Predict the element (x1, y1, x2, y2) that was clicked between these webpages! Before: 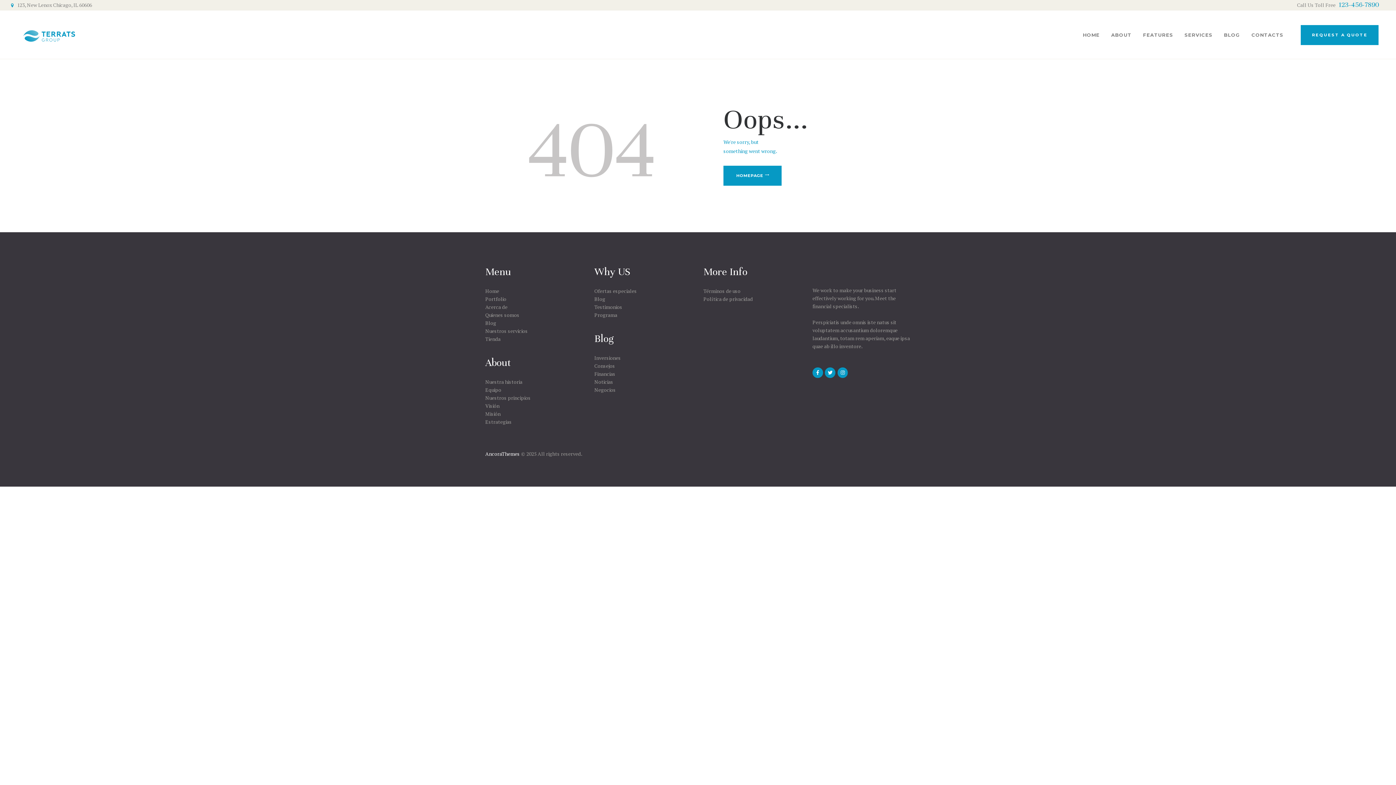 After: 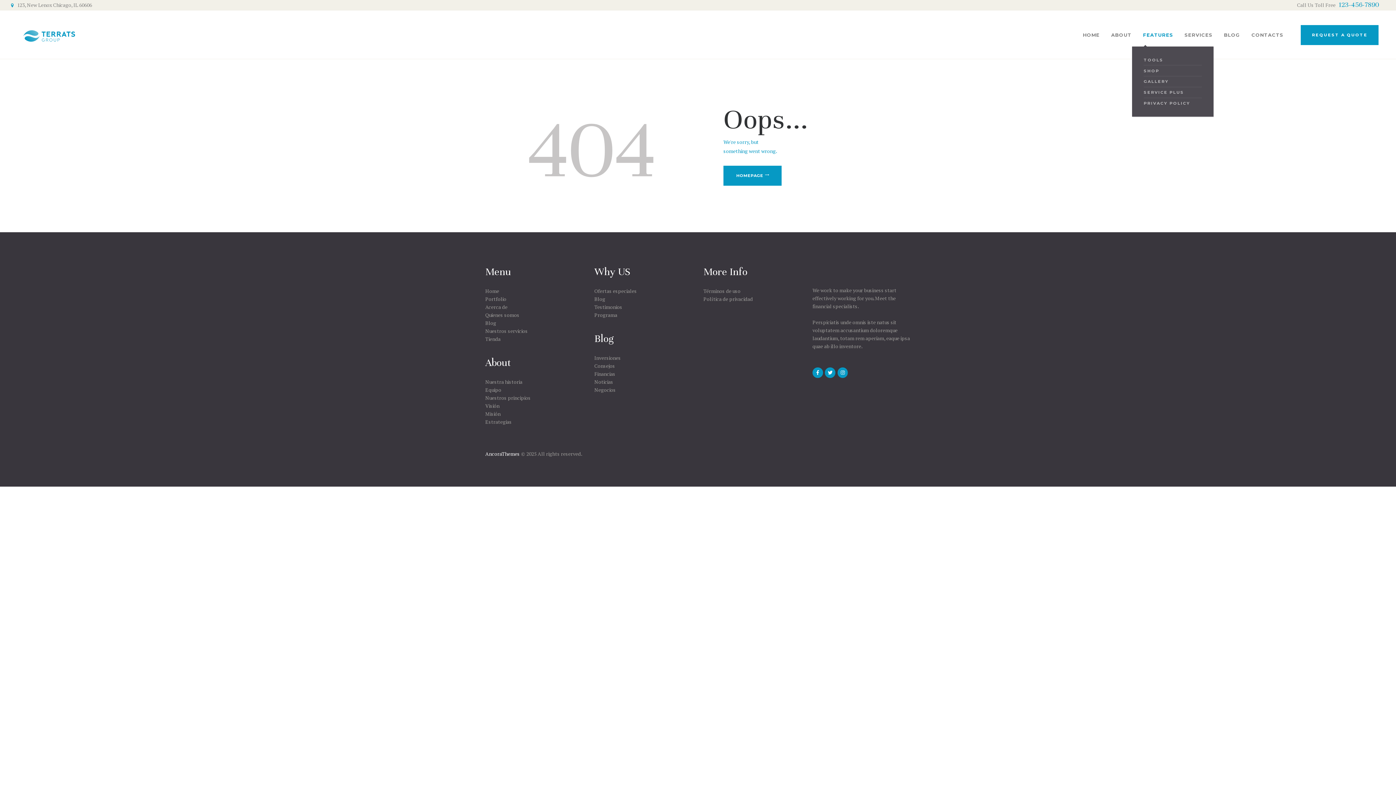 Action: label: FEATURES bbox: (1137, 24, 1179, 45)